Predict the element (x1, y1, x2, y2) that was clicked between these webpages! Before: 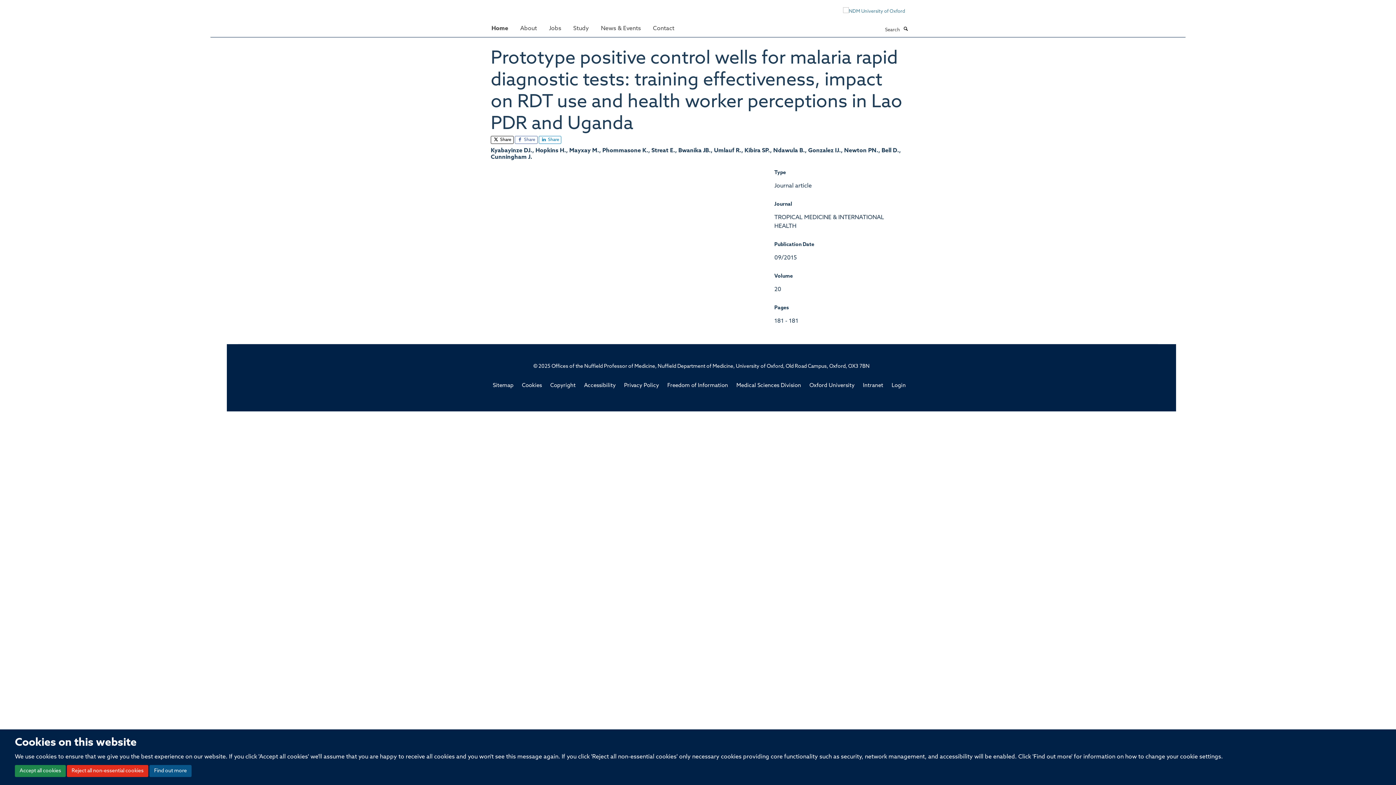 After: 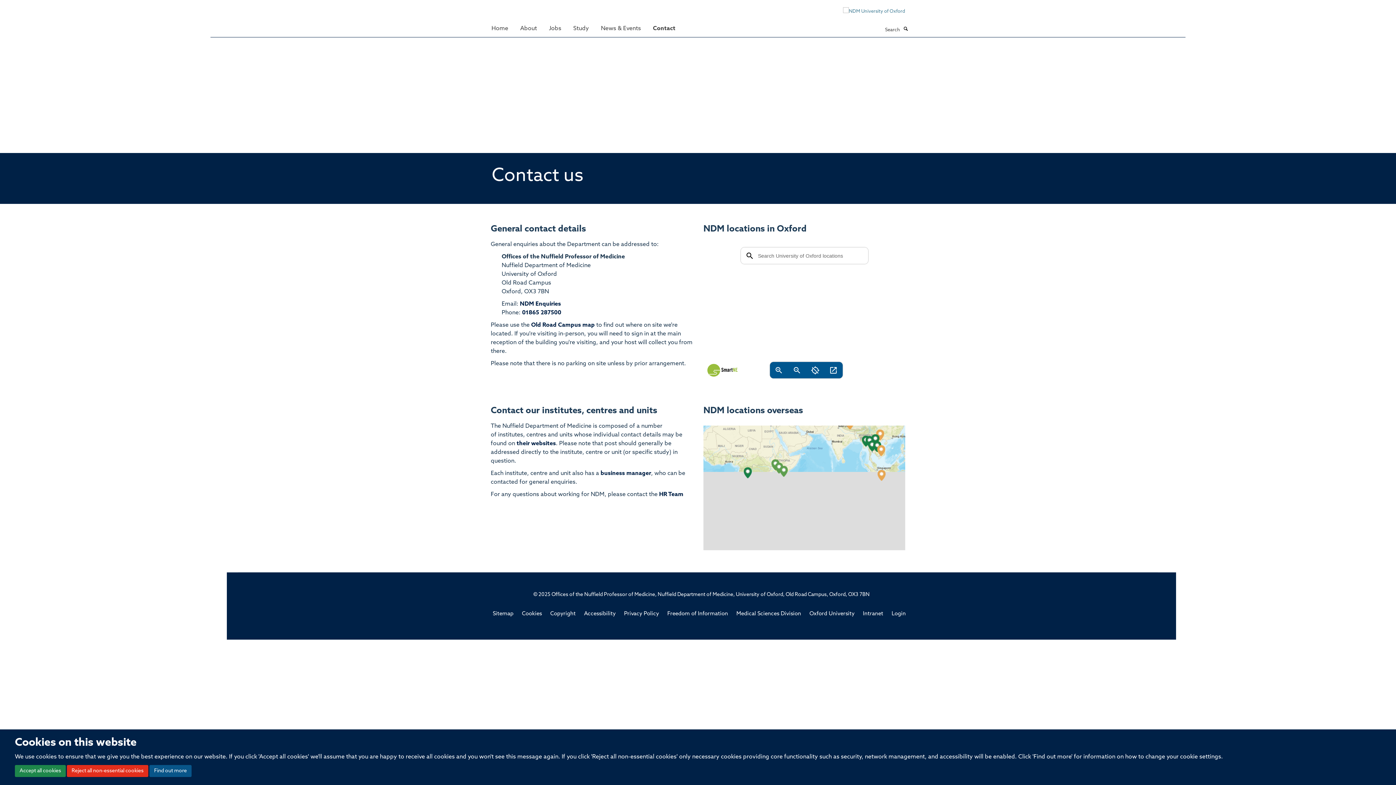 Action: label: Contact bbox: (647, 21, 680, 35)